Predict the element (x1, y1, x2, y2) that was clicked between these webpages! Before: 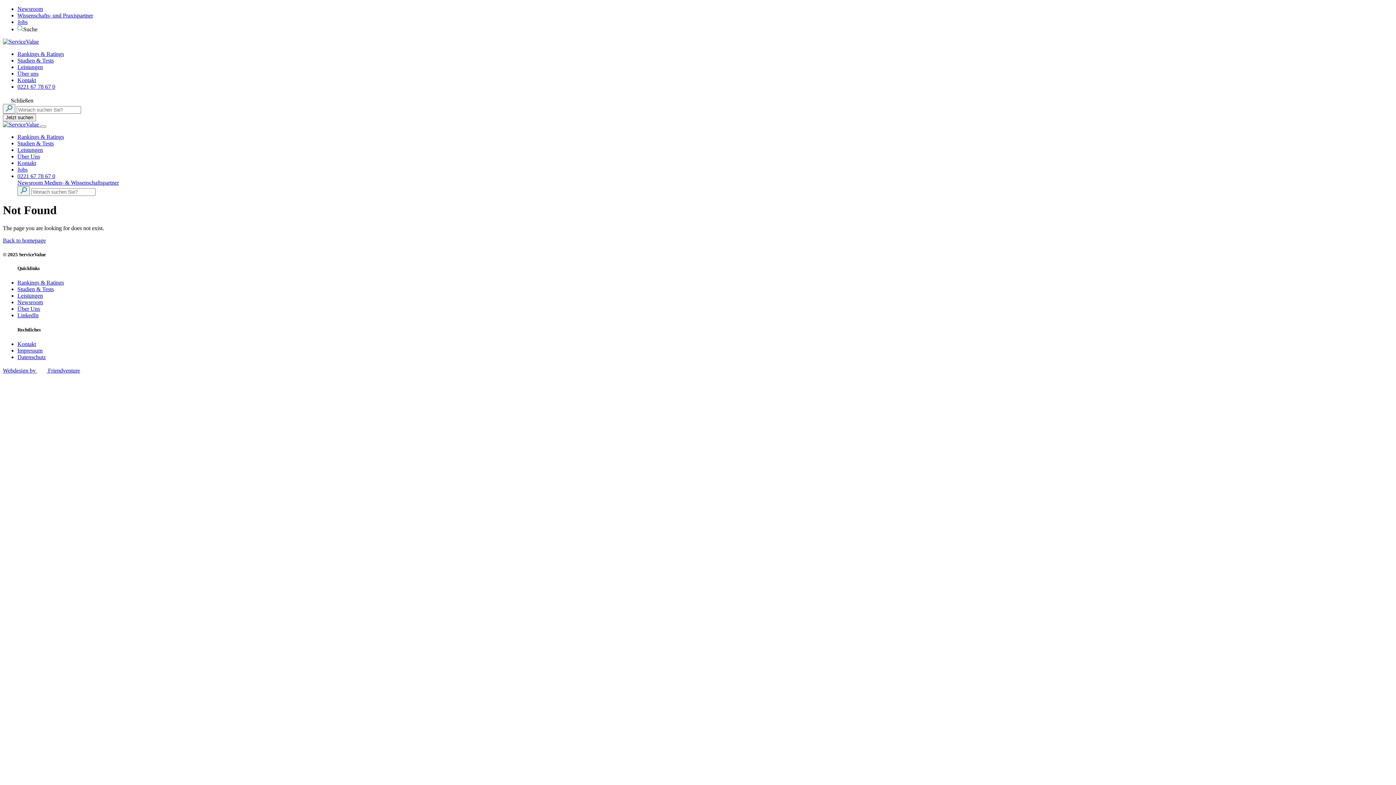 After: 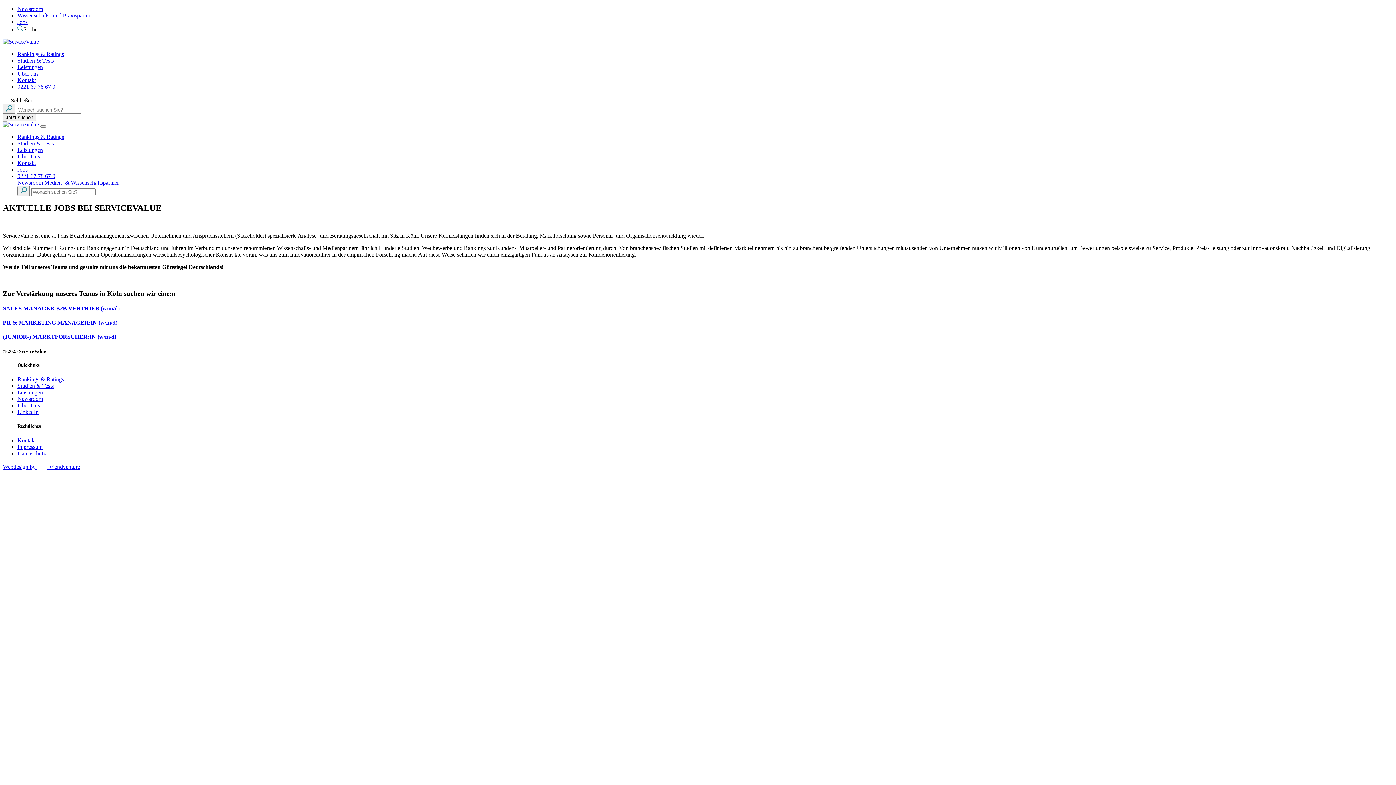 Action: label: Jobs bbox: (17, 166, 27, 172)